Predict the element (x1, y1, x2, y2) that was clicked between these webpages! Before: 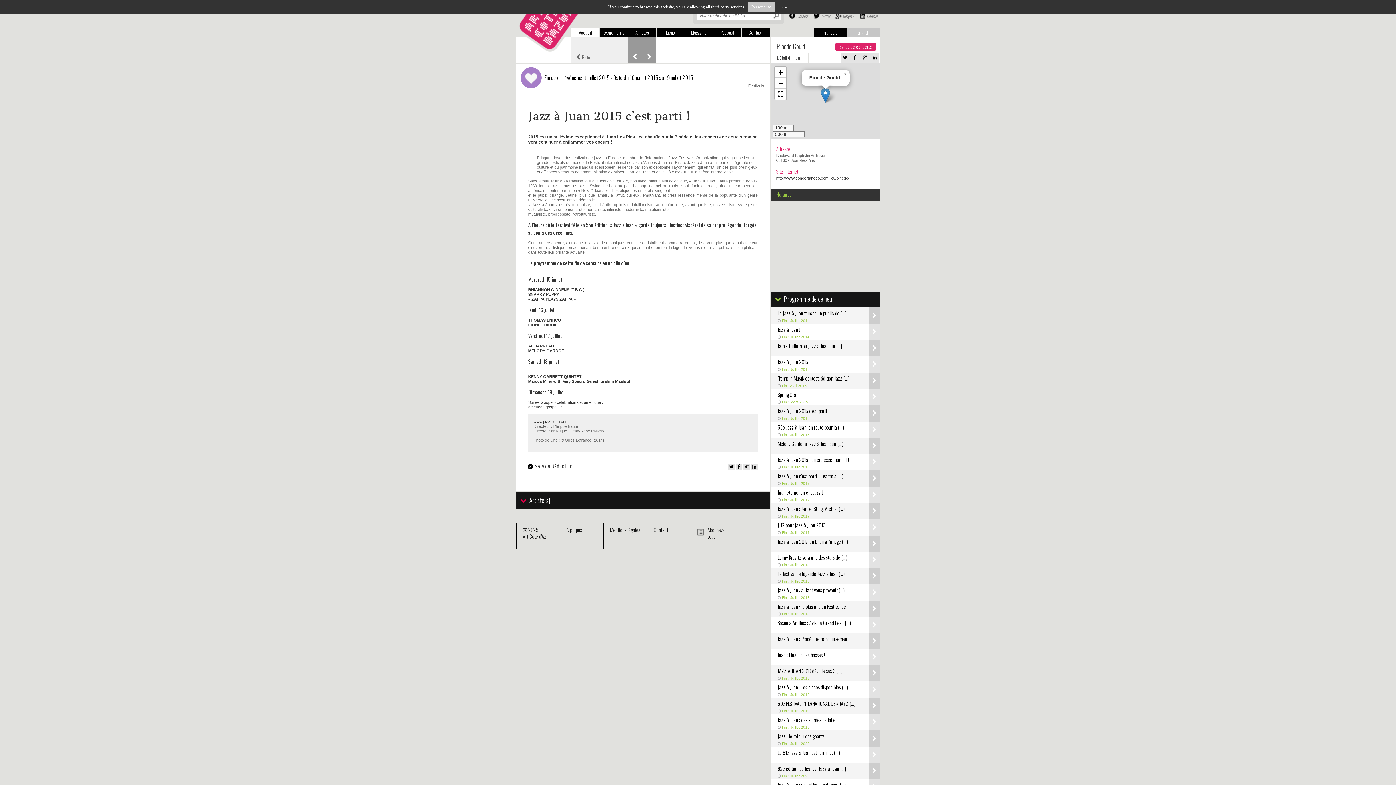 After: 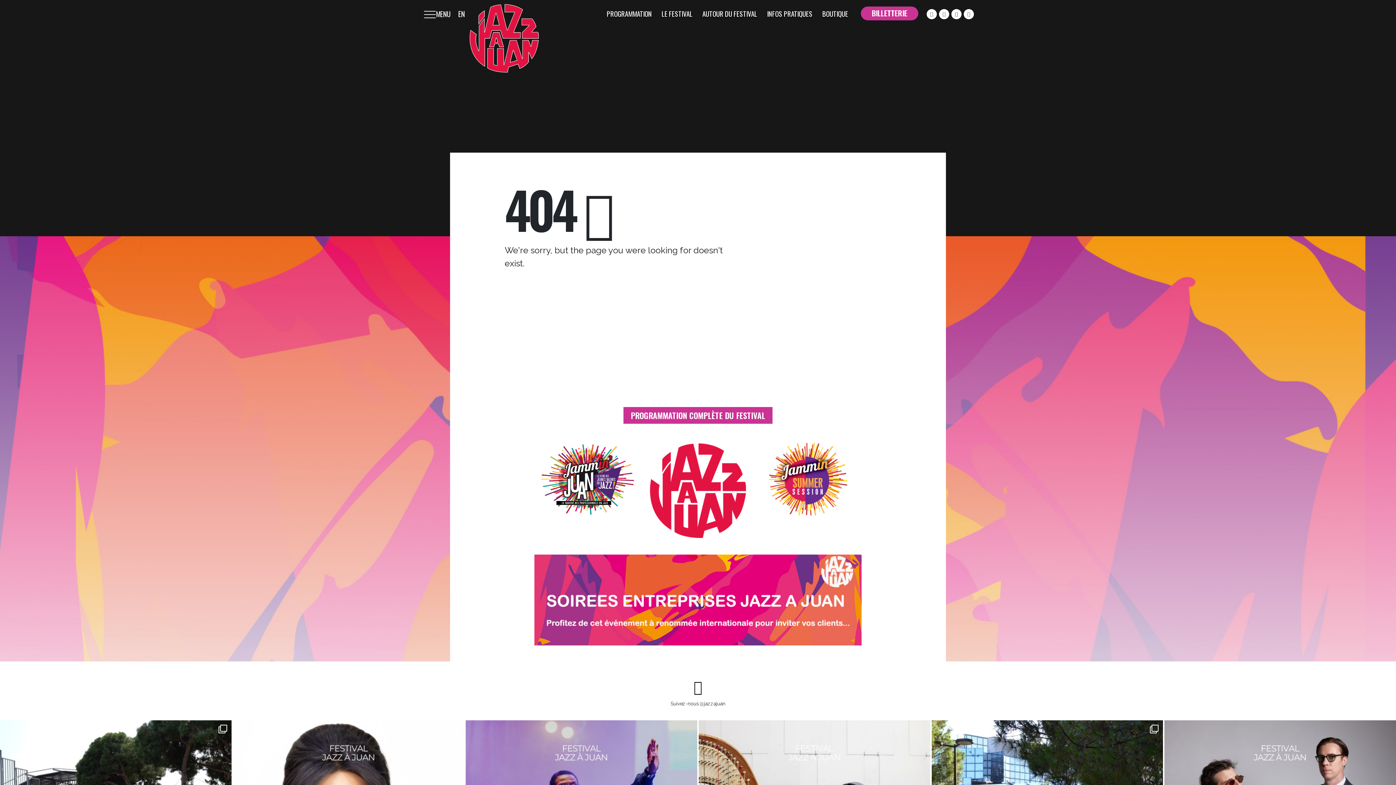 Action: bbox: (528, 318, 561, 322) label: THOMAS ENHCO